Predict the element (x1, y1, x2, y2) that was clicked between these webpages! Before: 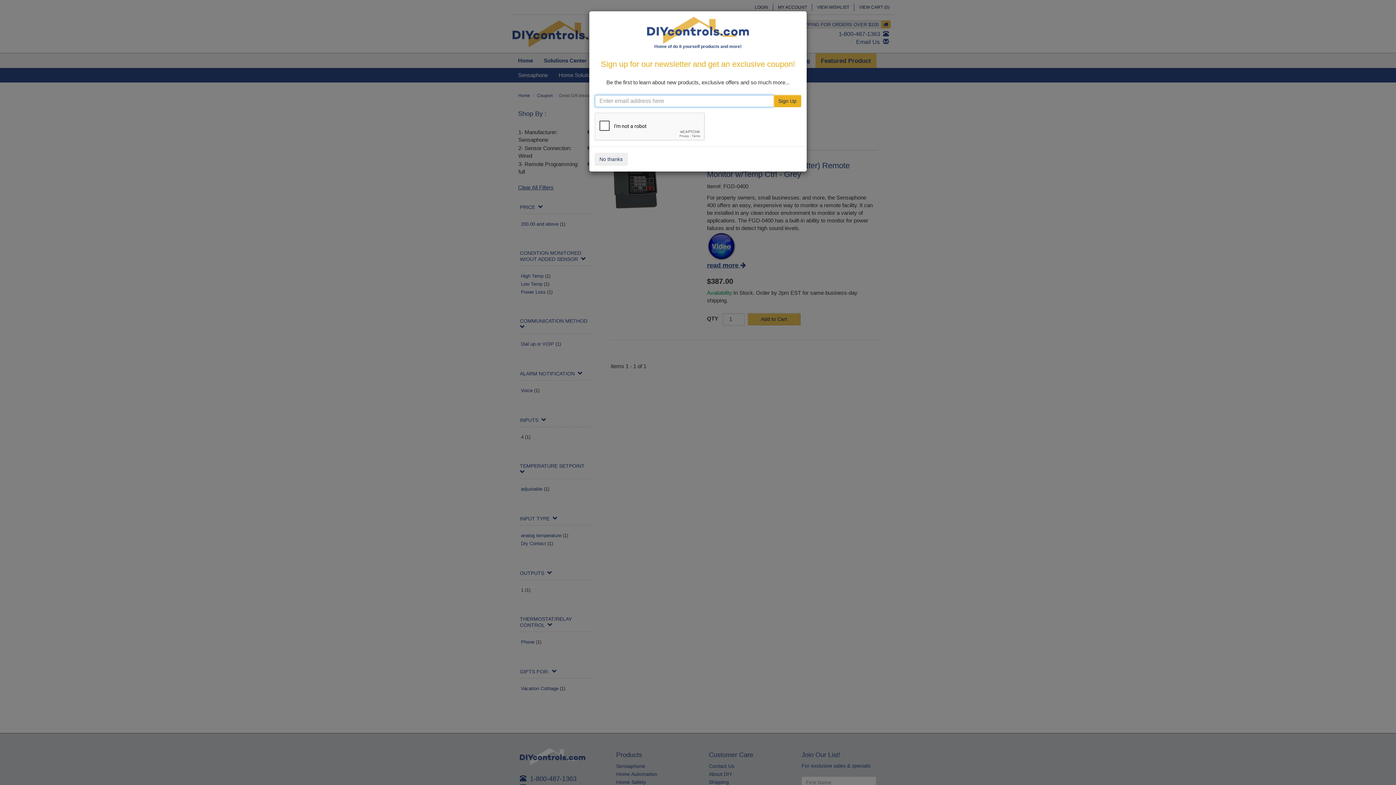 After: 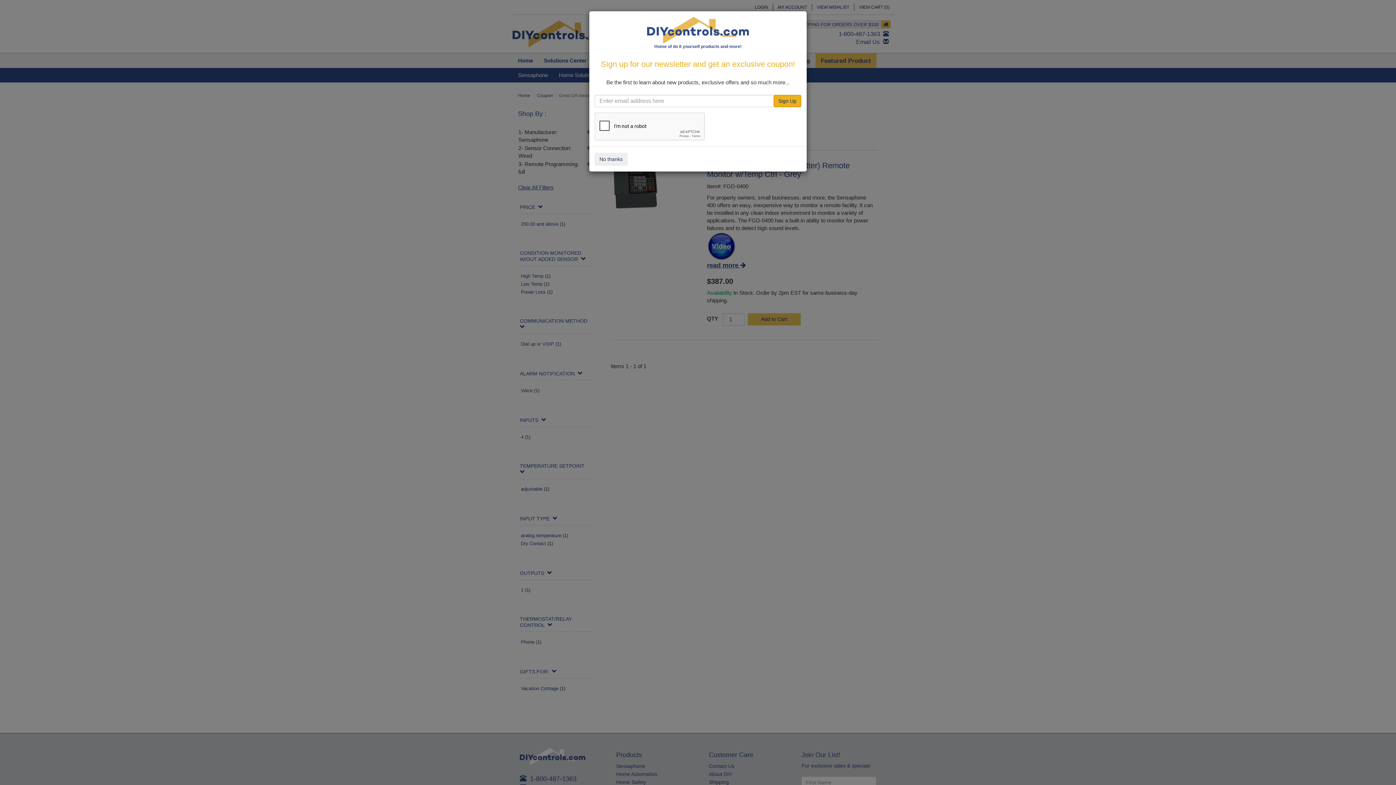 Action: bbox: (773, 94, 801, 107) label: Sign Up